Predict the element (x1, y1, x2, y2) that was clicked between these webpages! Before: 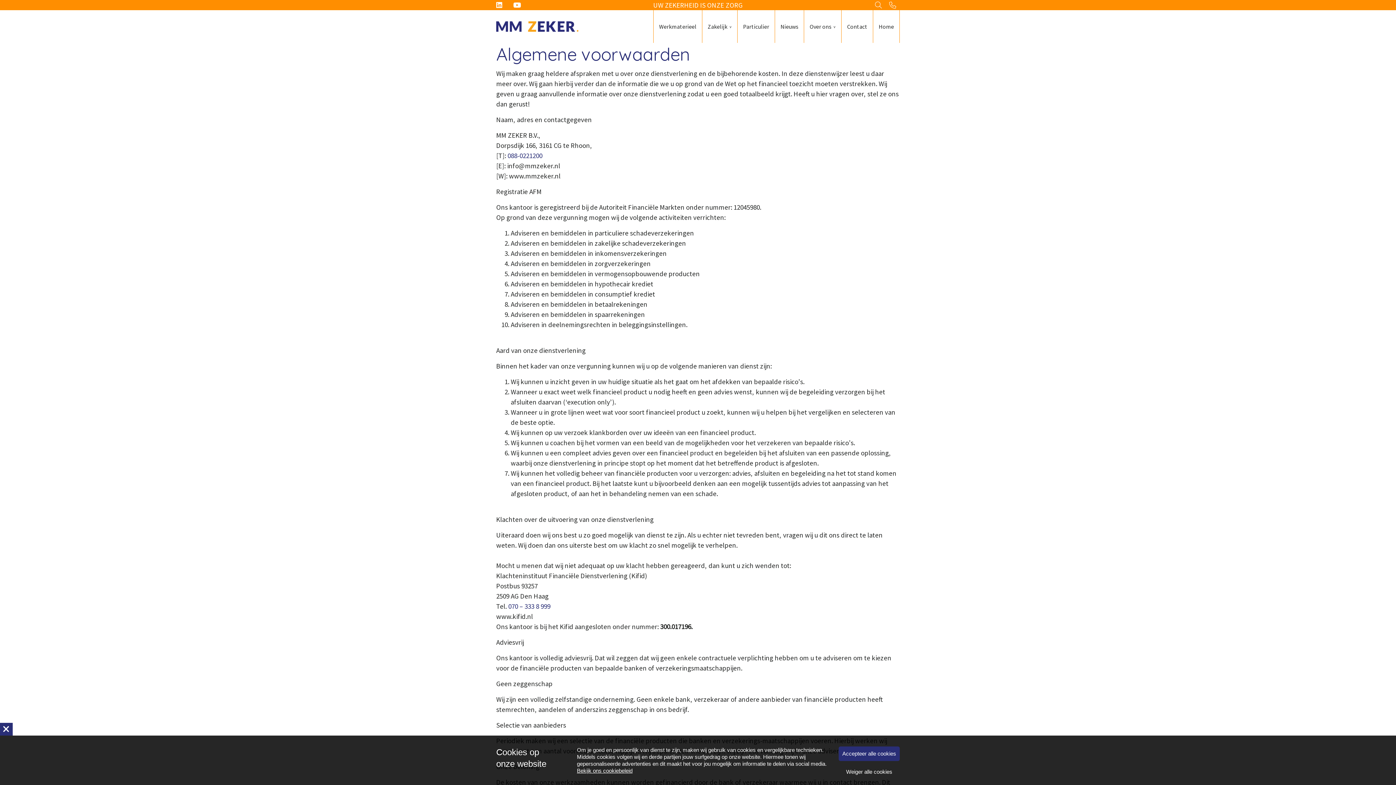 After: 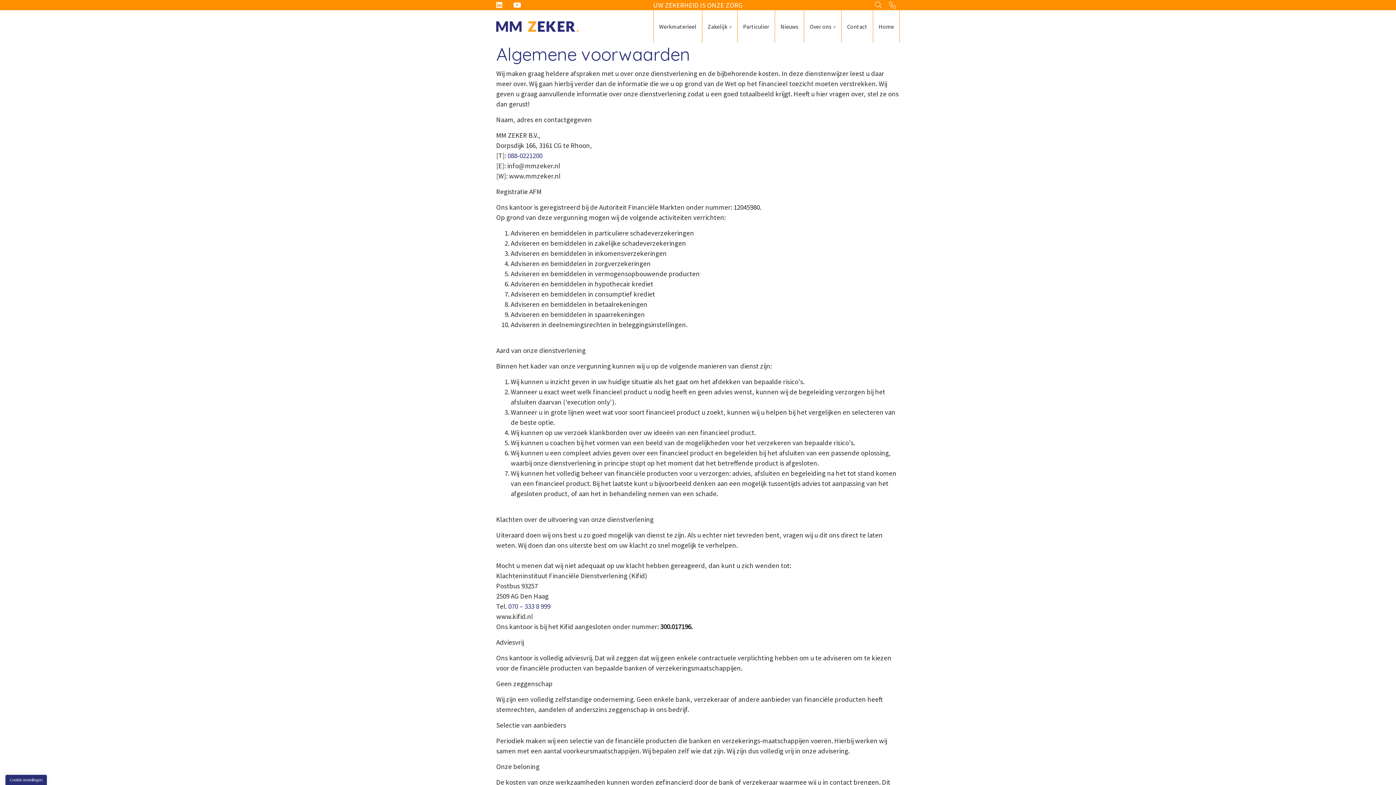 Action: label:   bbox: (0, 723, 12, 736)